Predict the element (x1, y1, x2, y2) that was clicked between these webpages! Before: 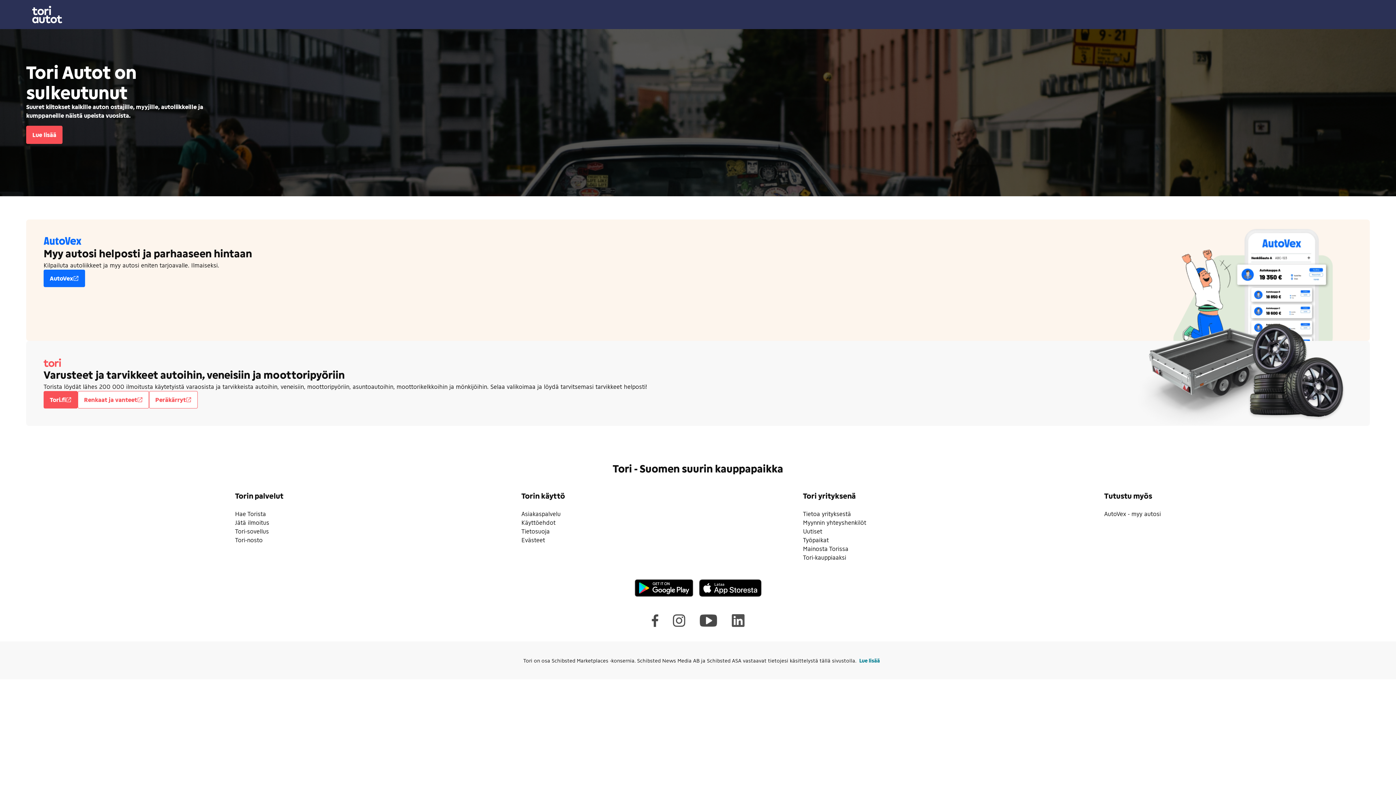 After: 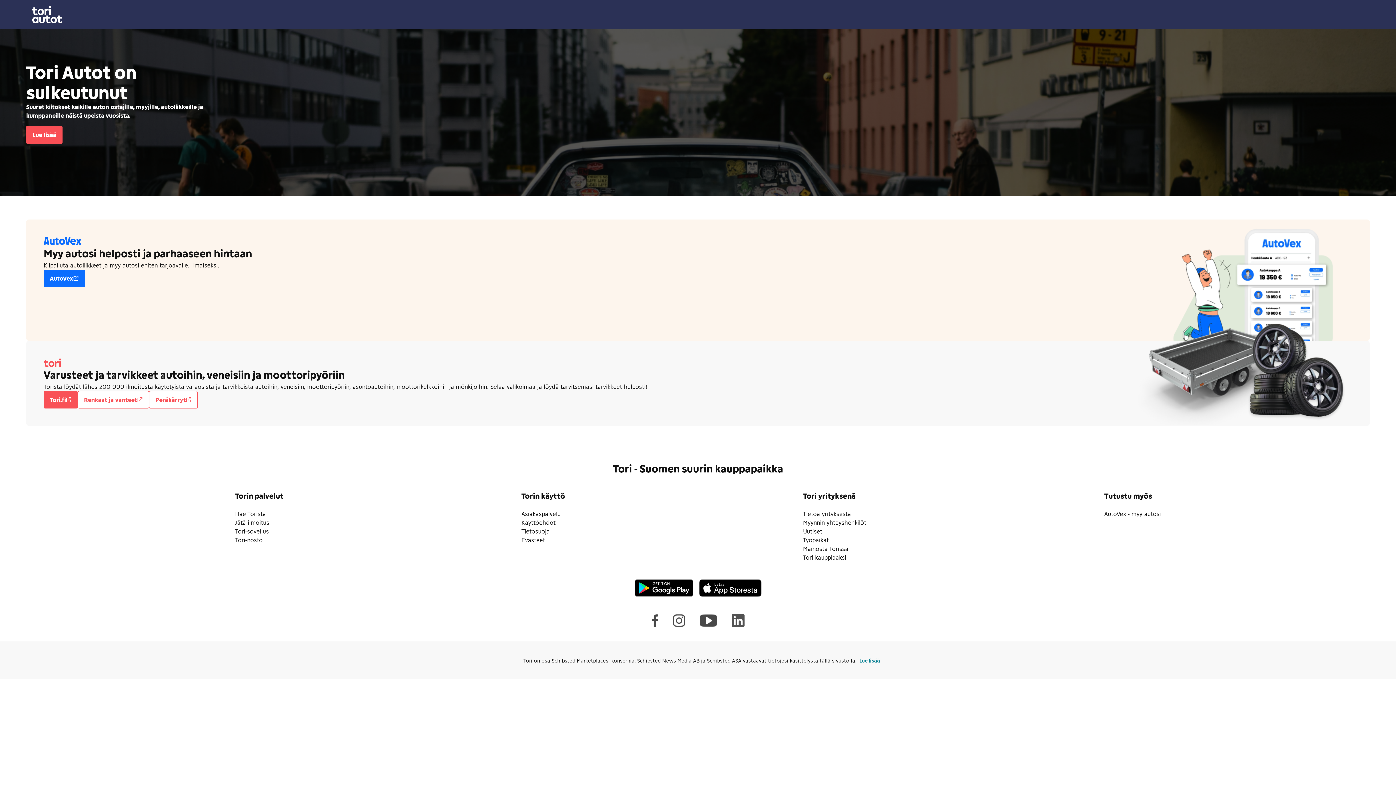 Action: bbox: (651, 614, 658, 627)